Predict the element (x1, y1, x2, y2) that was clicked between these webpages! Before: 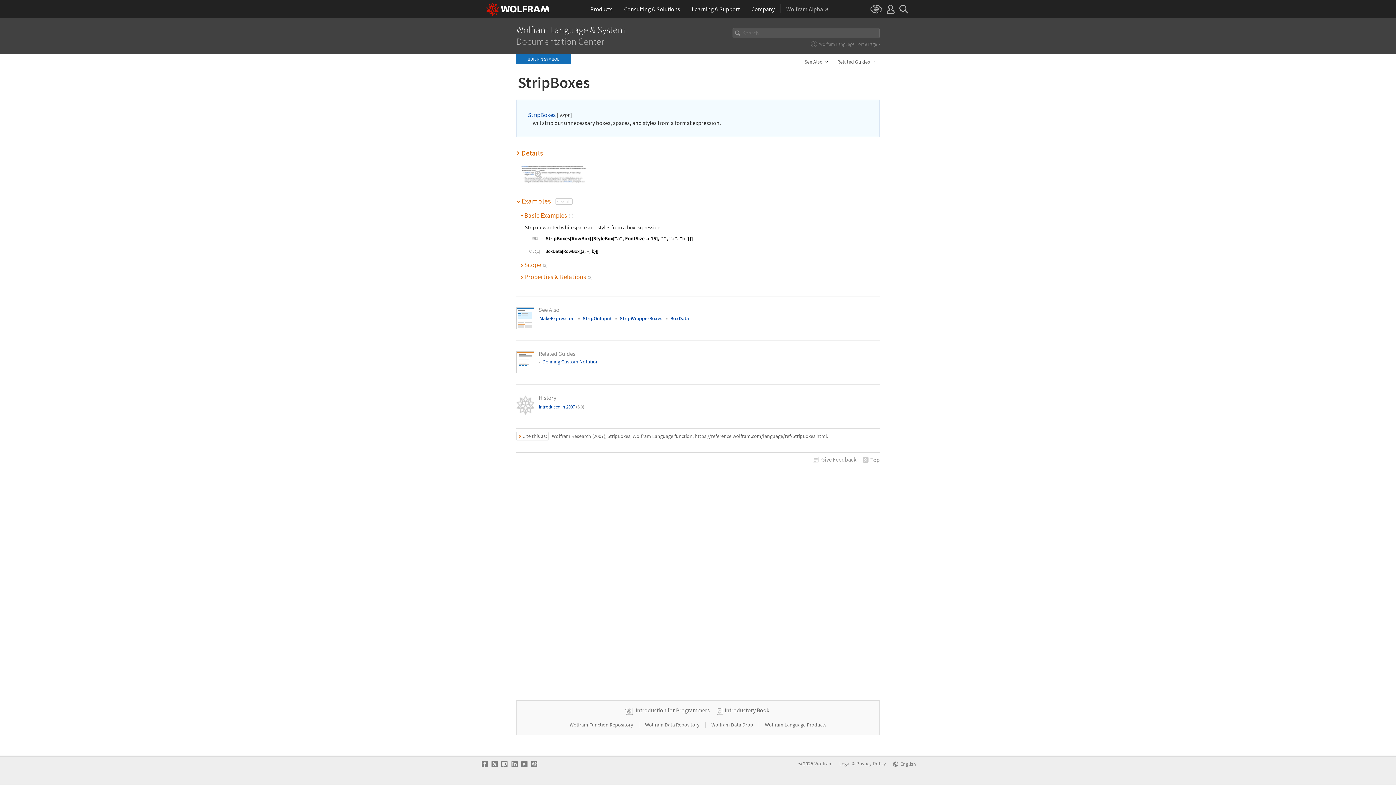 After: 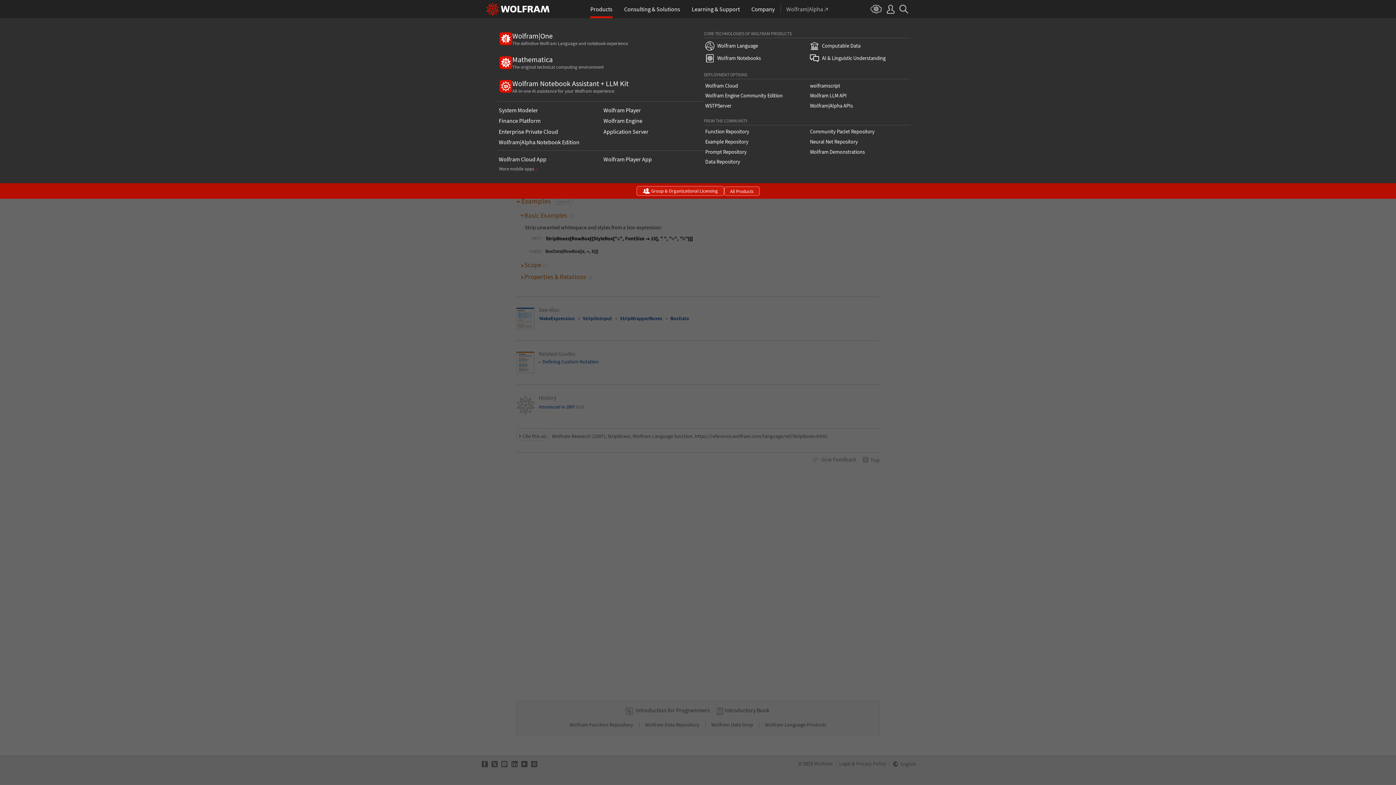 Action: bbox: (590, 0, 612, 18) label: Products